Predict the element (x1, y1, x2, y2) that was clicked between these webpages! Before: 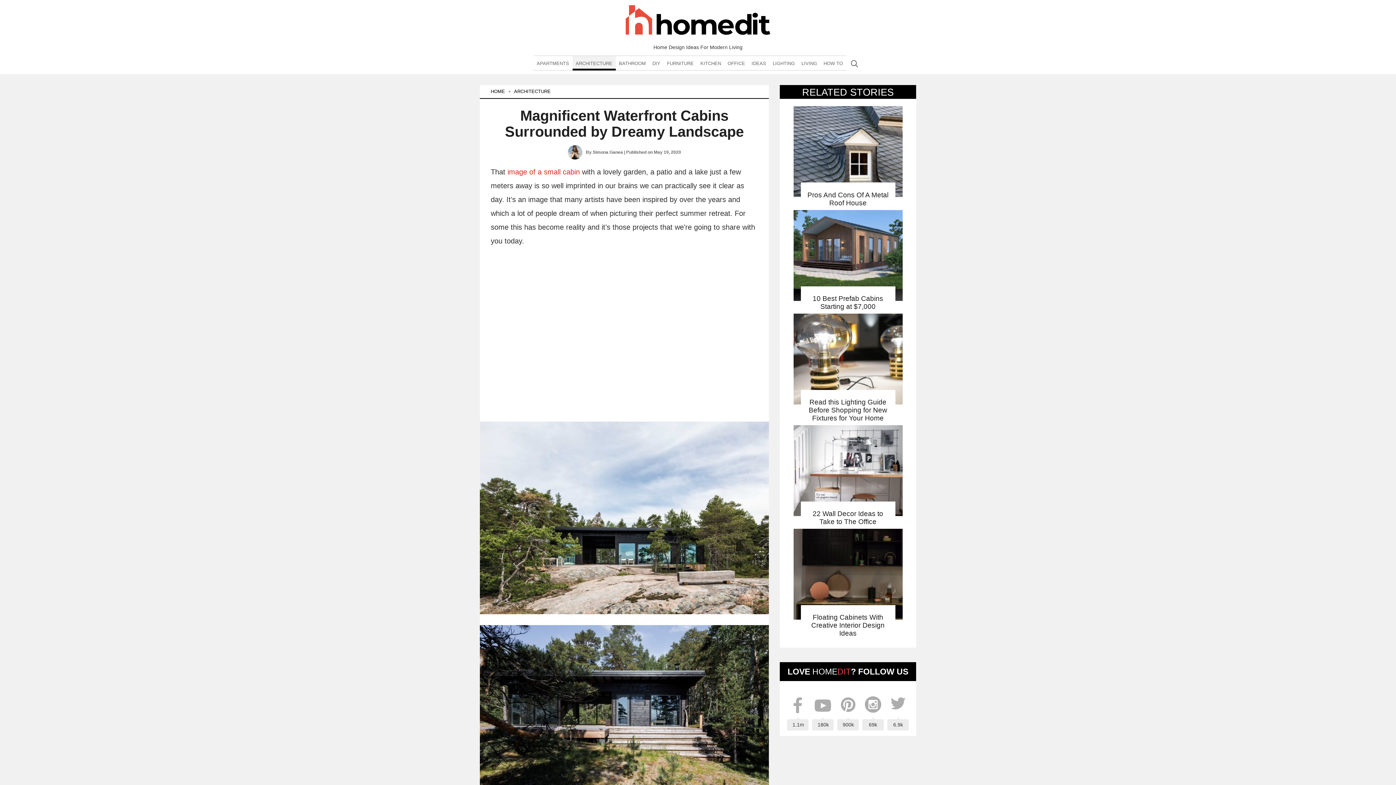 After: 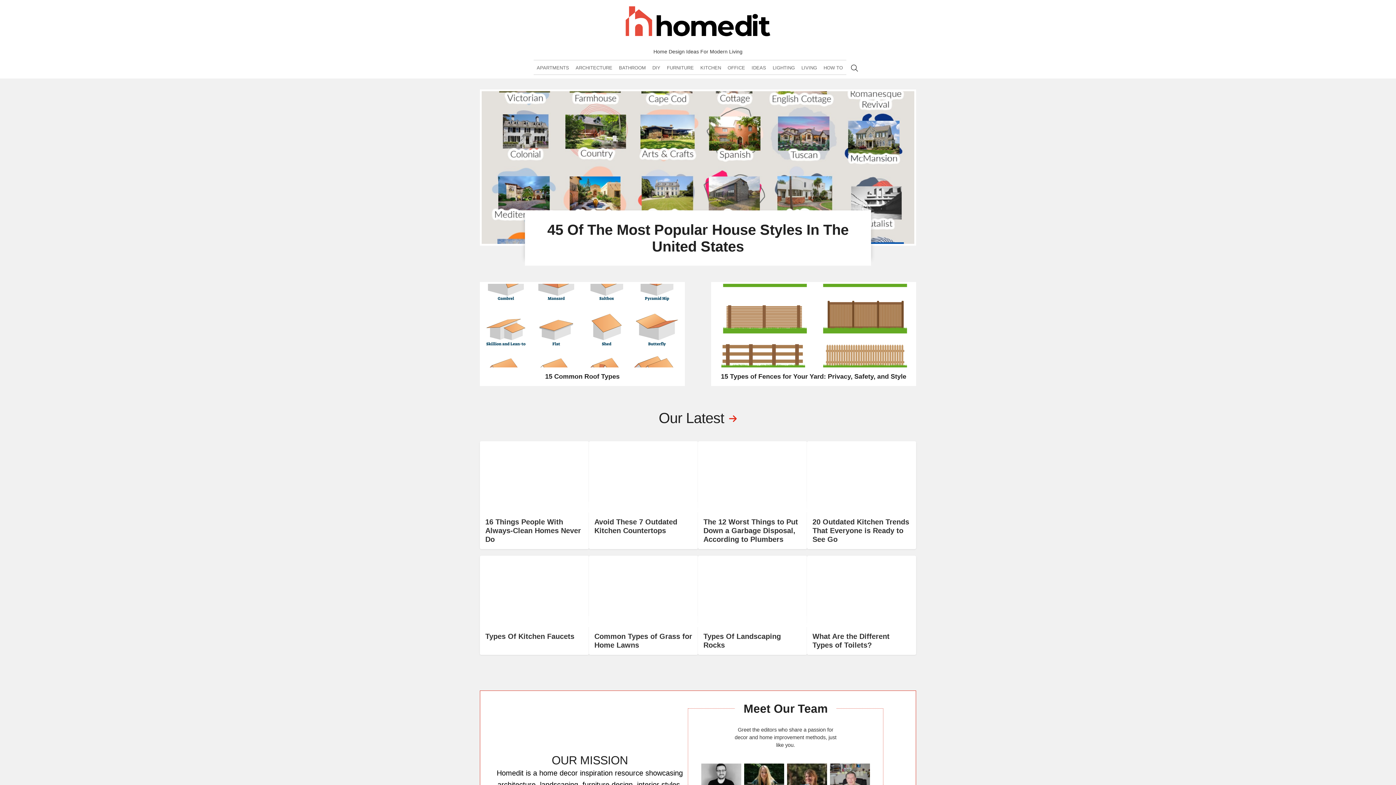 Action: label: HOME bbox: (489, 85, 510, 98)